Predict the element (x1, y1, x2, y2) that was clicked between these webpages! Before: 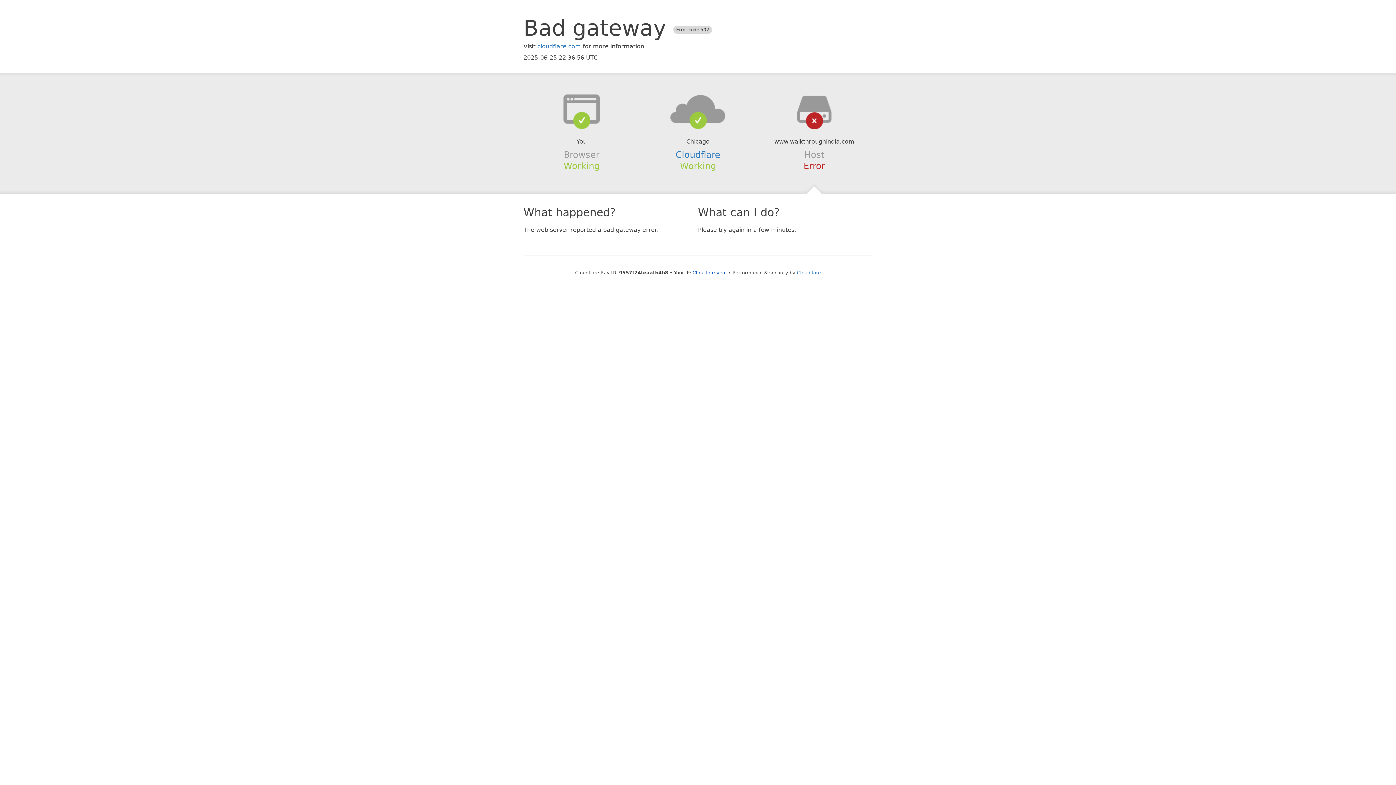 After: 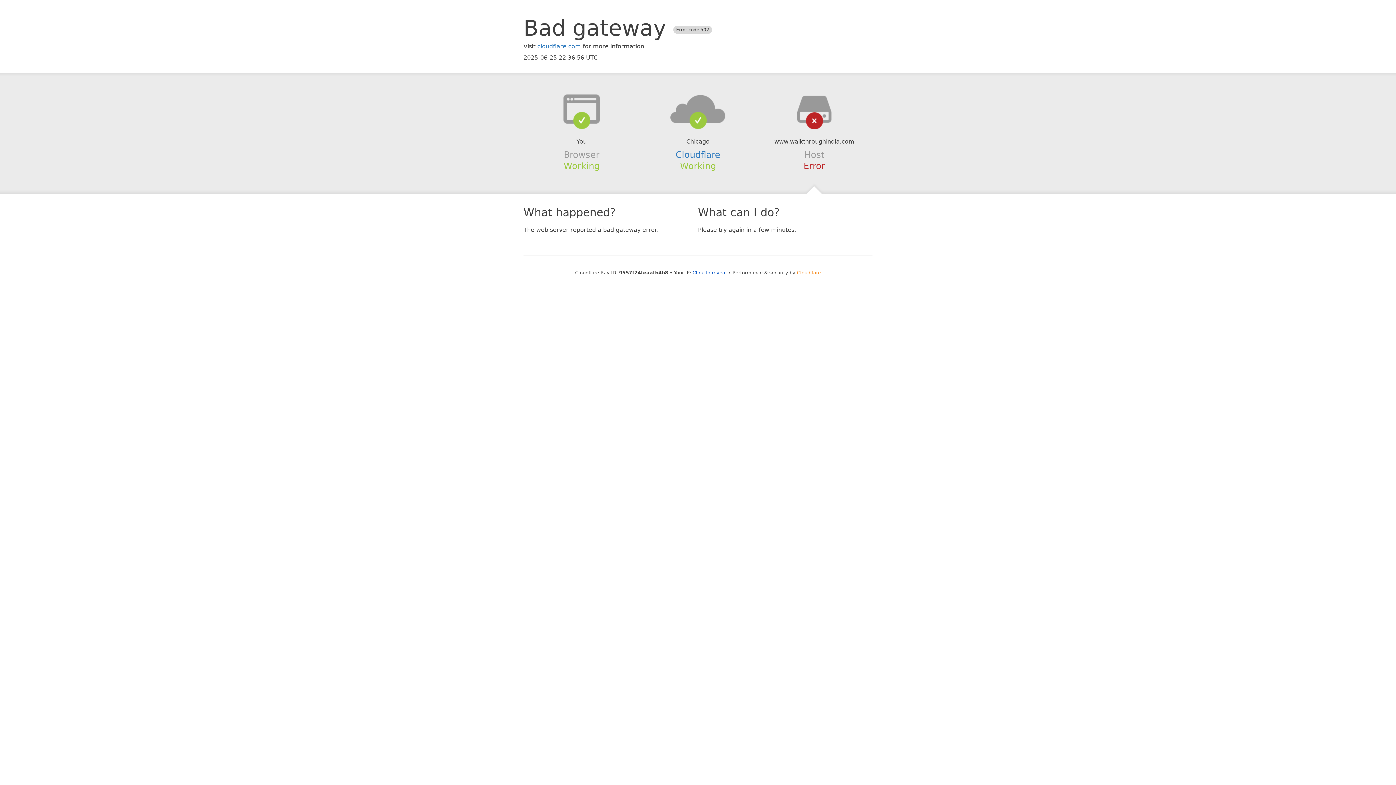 Action: bbox: (797, 270, 821, 275) label: Cloudflare